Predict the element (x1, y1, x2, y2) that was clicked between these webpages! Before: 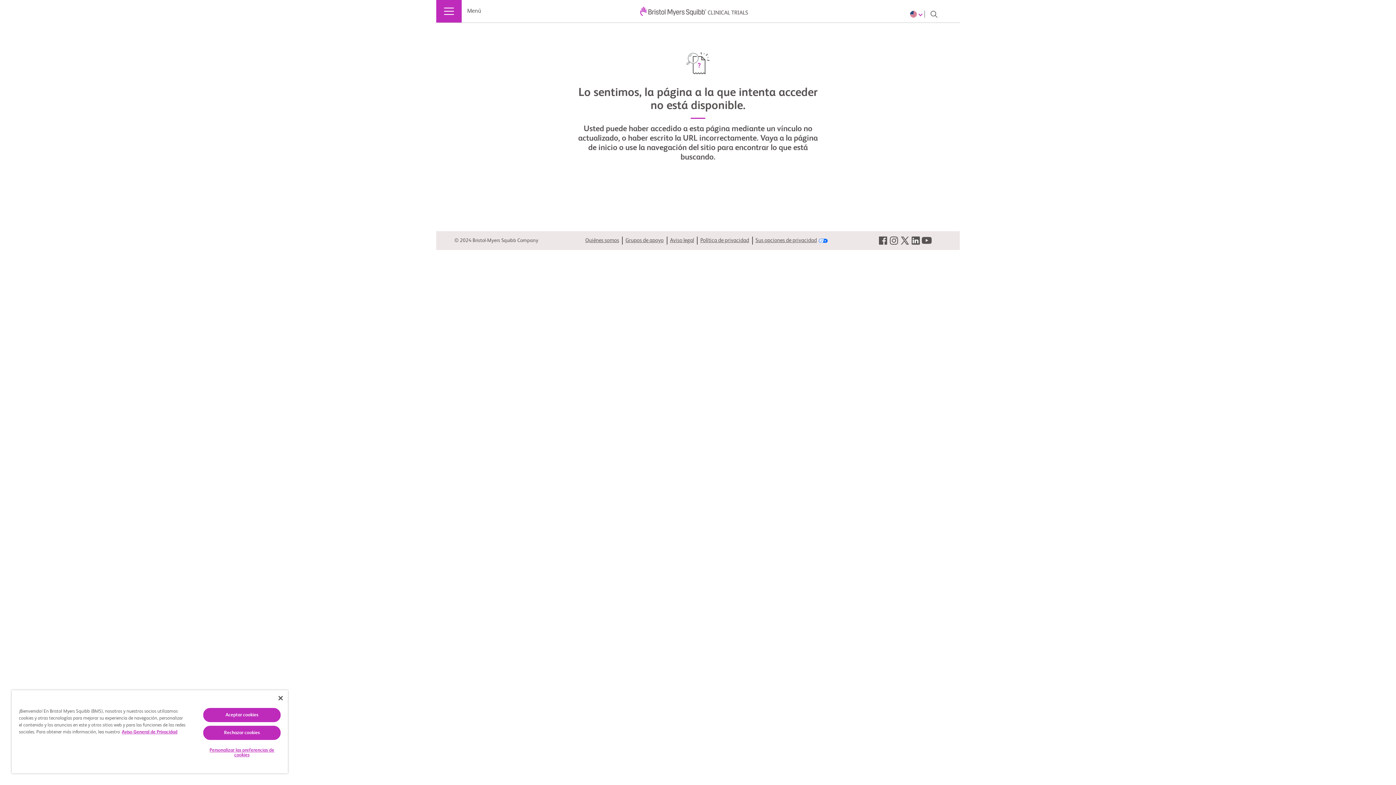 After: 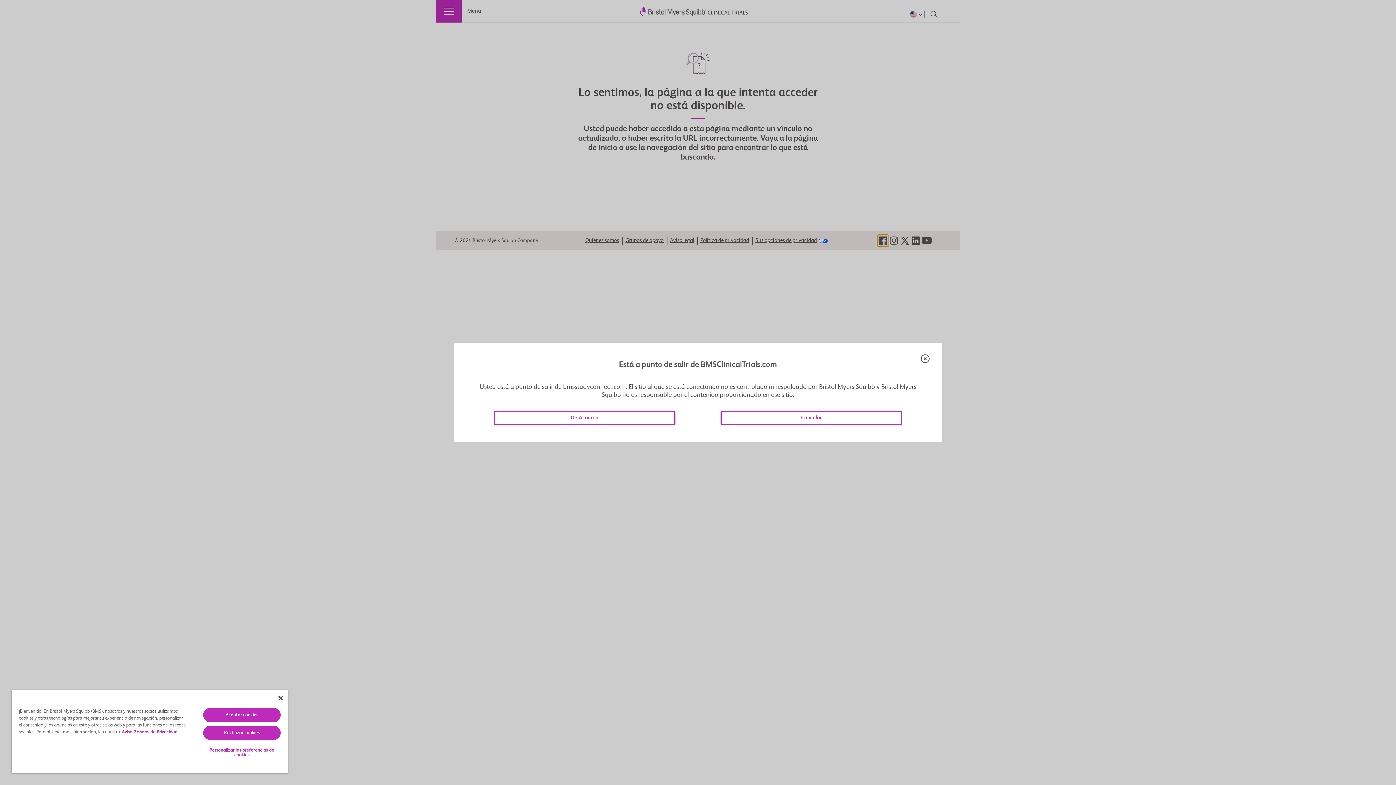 Action: label: facebook bbox: (877, 235, 888, 246)